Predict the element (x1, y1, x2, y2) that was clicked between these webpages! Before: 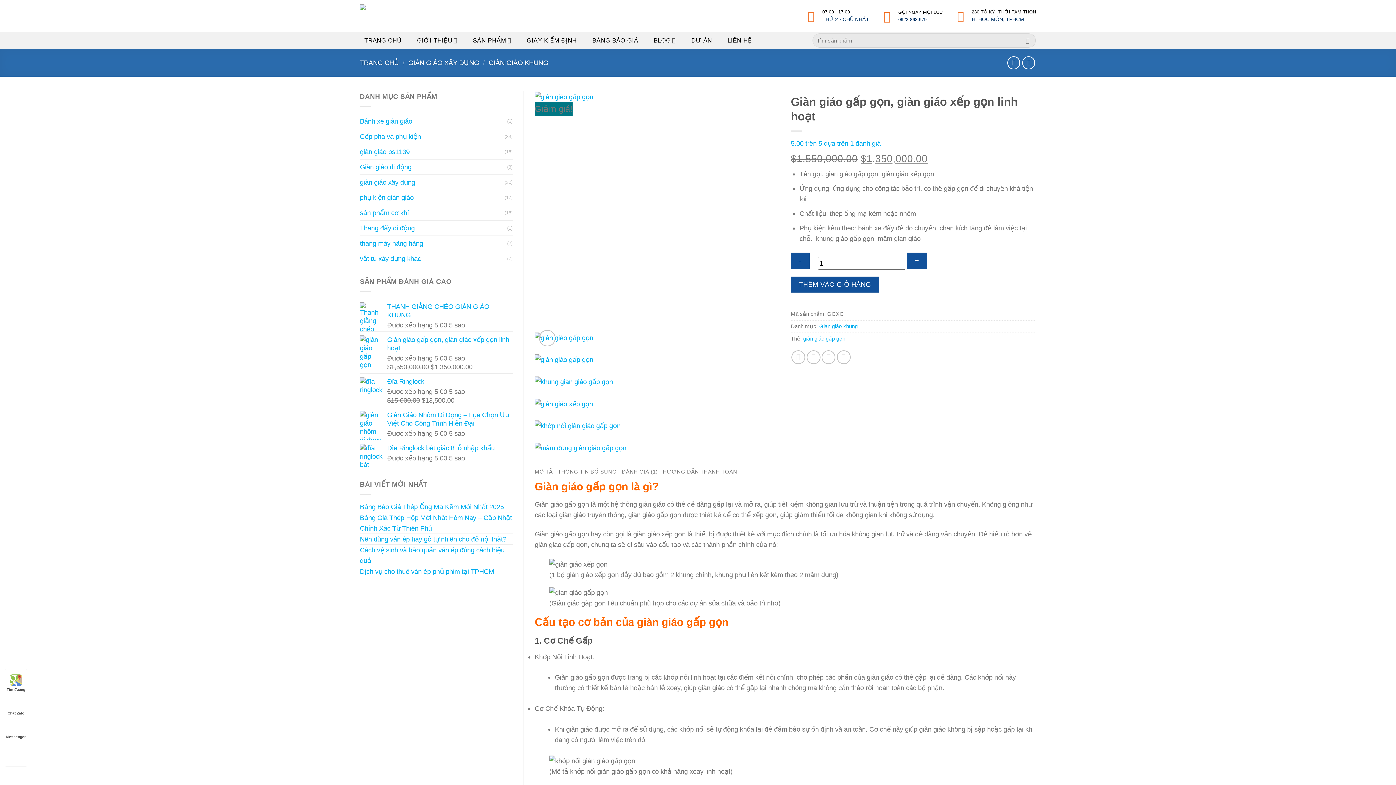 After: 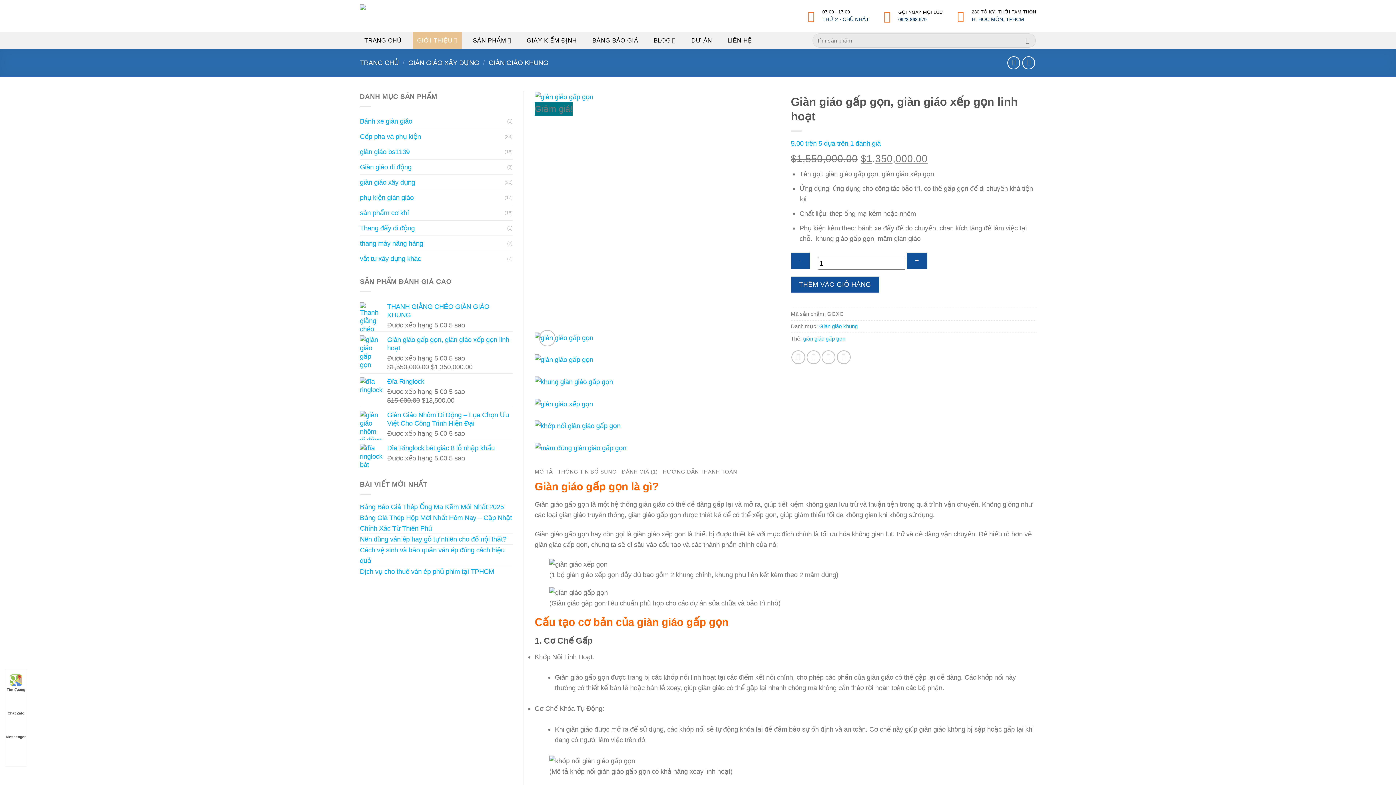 Action: bbox: (412, 32, 461, 49) label: GIỚI THIỆU